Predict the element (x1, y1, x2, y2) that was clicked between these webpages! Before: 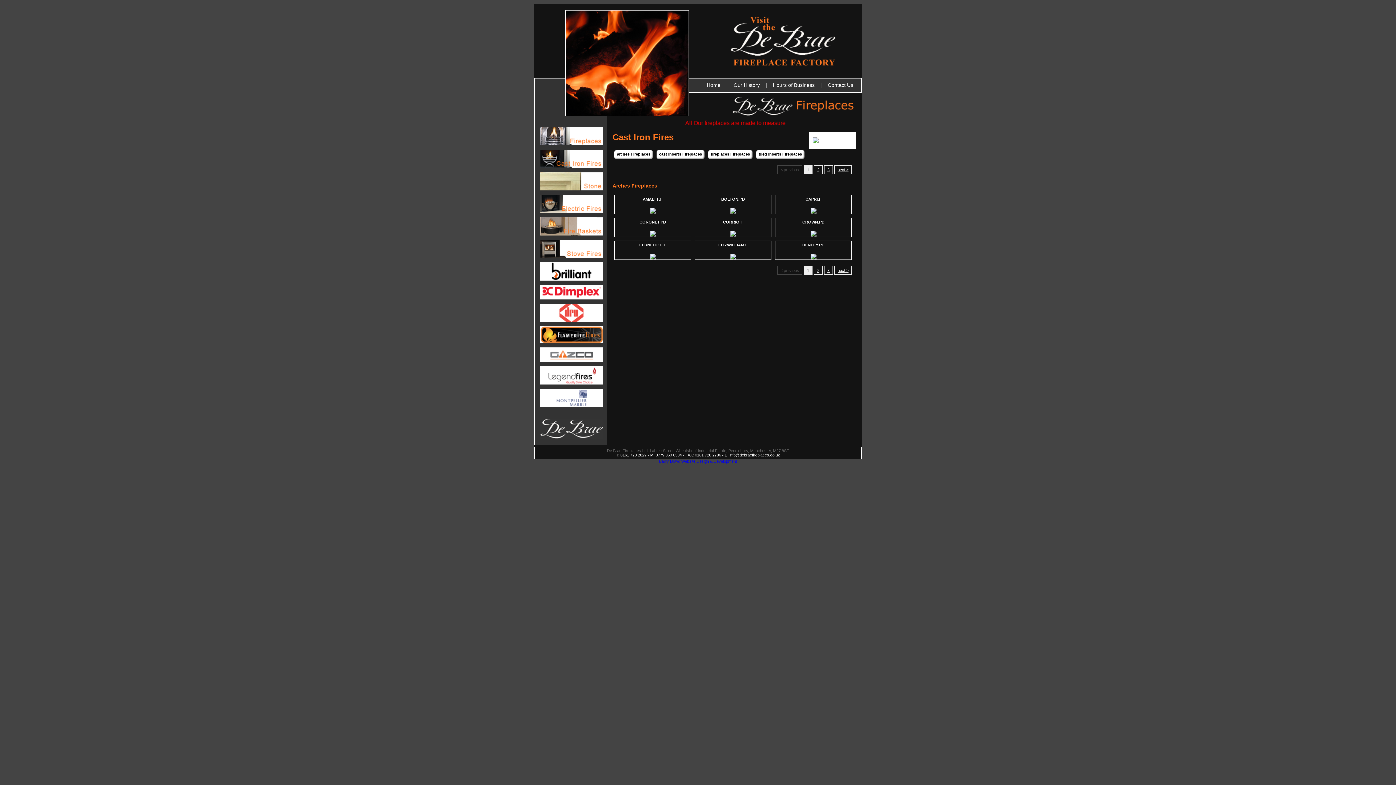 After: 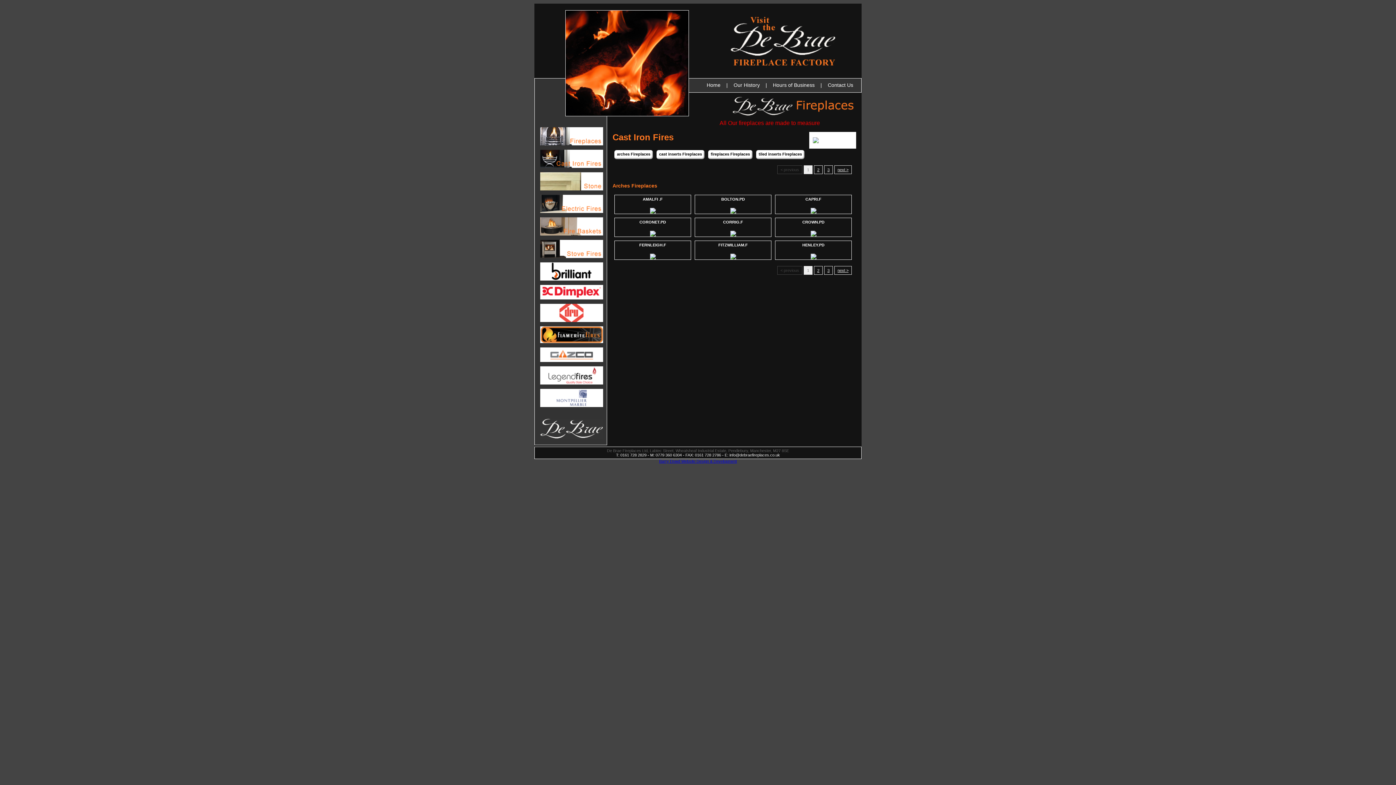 Action: label: Barry Dowd Website Design & Development bbox: (659, 459, 737, 463)